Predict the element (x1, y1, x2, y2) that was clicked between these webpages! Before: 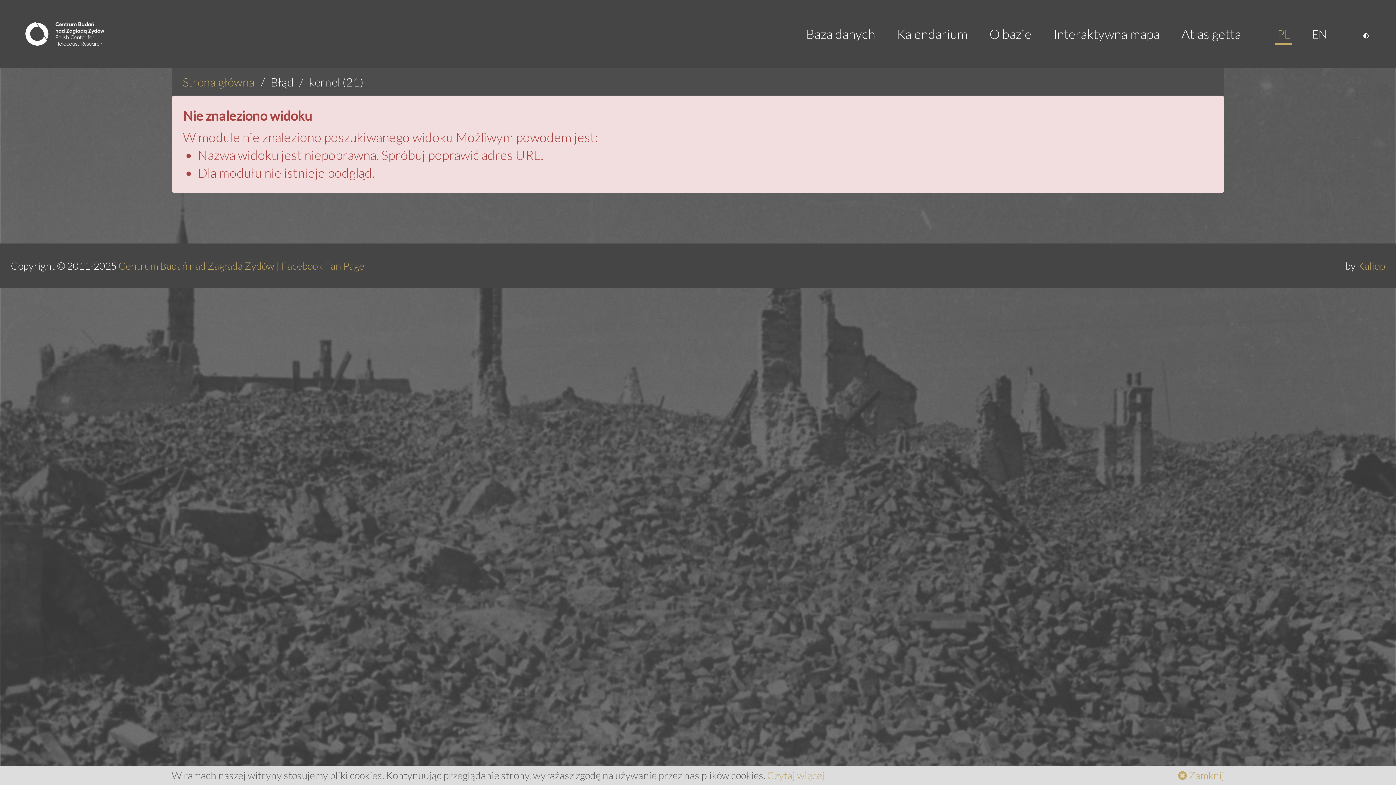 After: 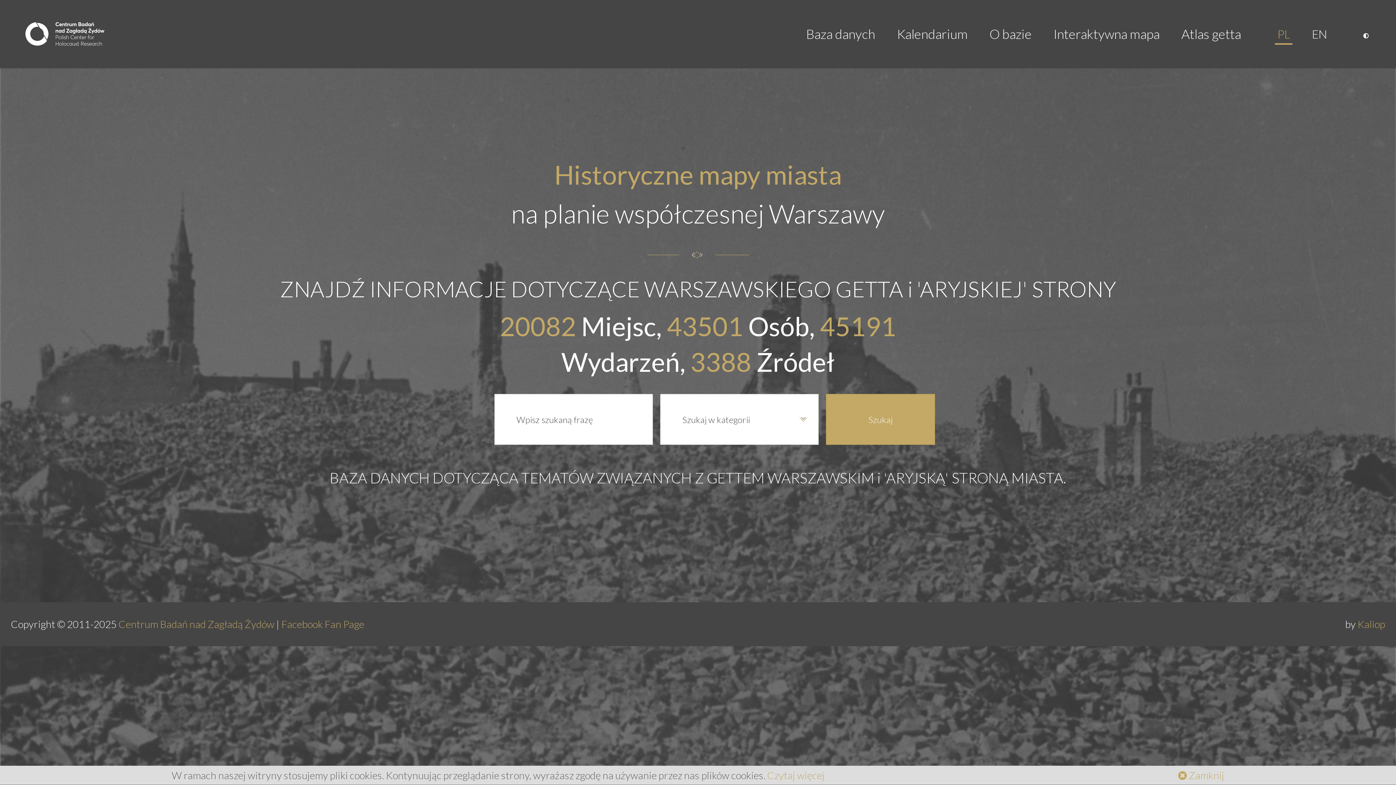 Action: bbox: (25, 22, 104, 45)